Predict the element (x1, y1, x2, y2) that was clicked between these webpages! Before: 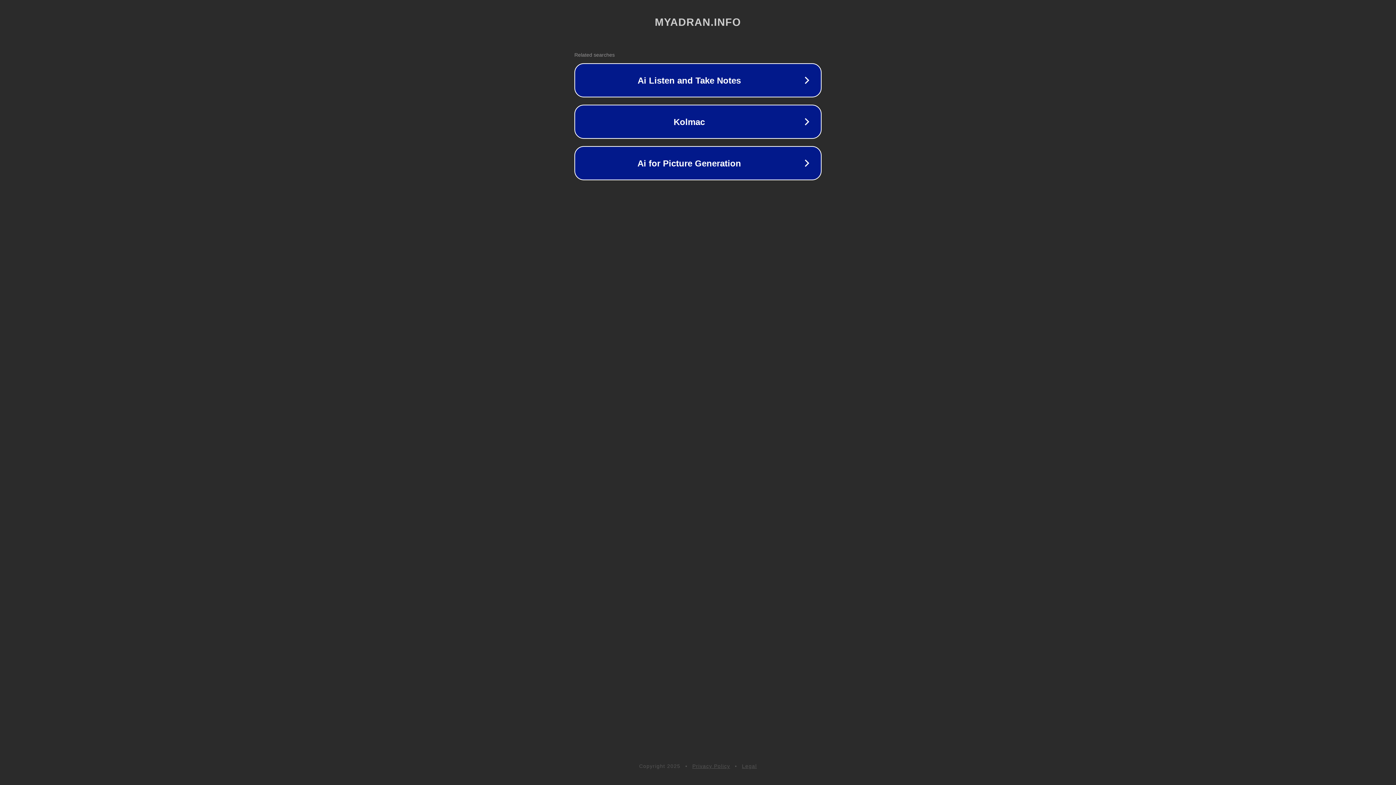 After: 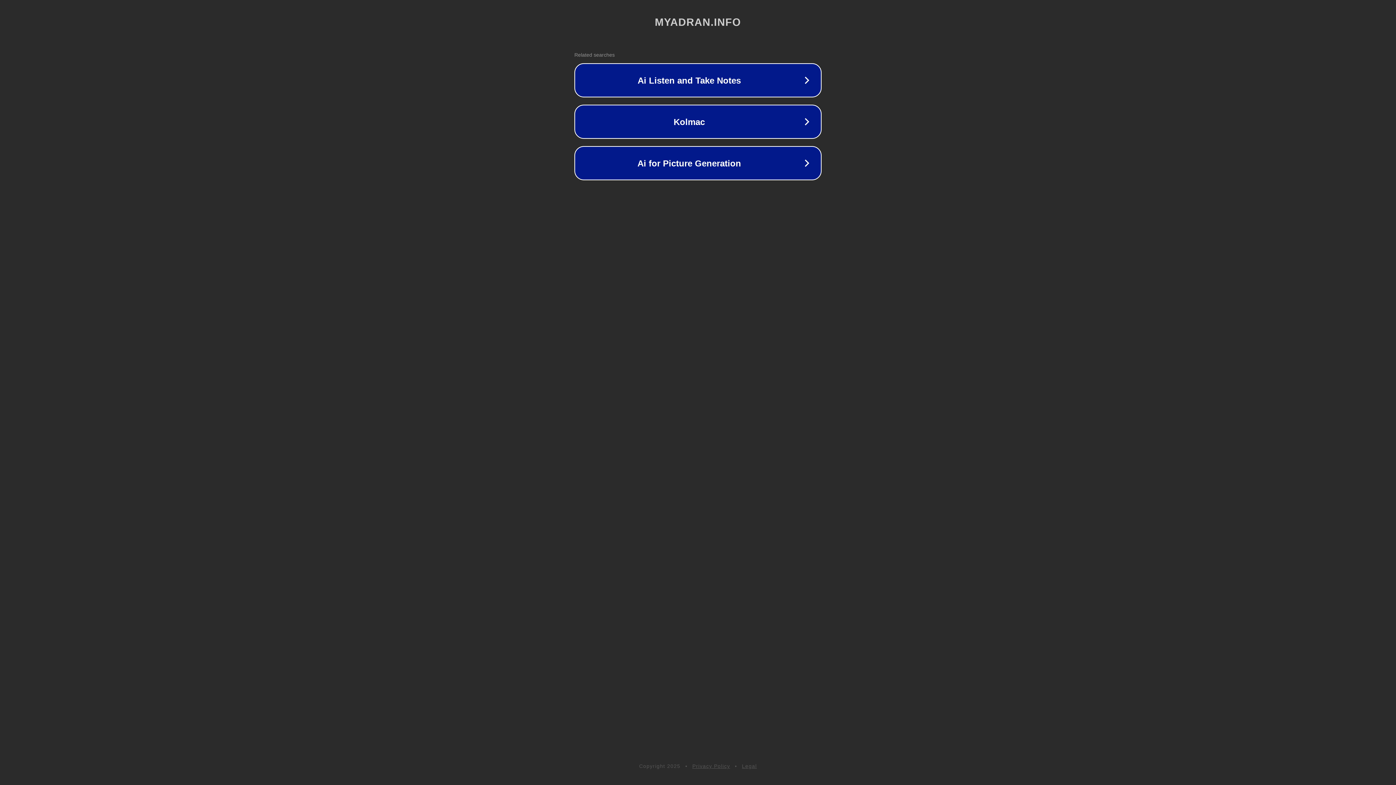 Action: bbox: (692, 763, 730, 769) label: Privacy Policy